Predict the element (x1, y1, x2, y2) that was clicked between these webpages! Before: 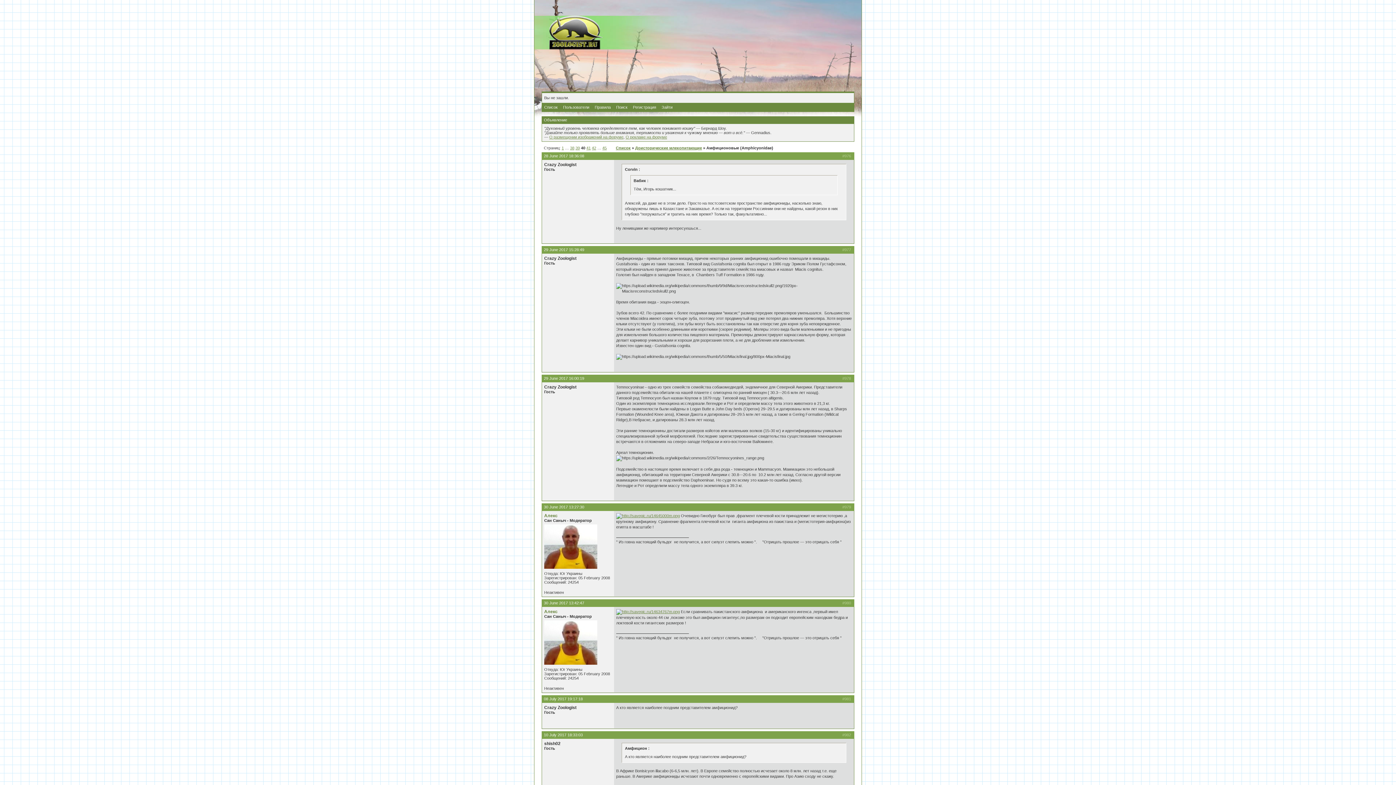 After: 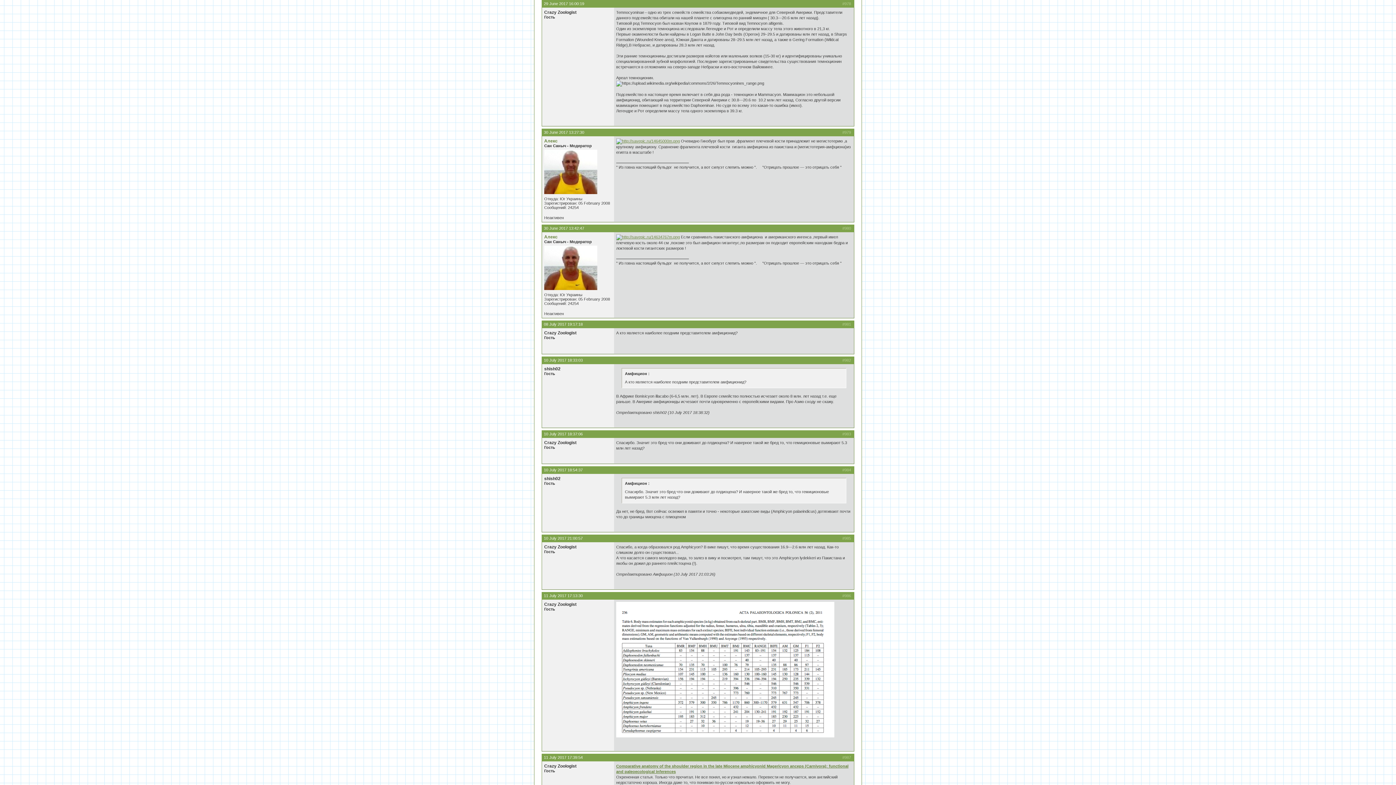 Action: bbox: (544, 376, 584, 380) label: 29 June 2017 16:00:19